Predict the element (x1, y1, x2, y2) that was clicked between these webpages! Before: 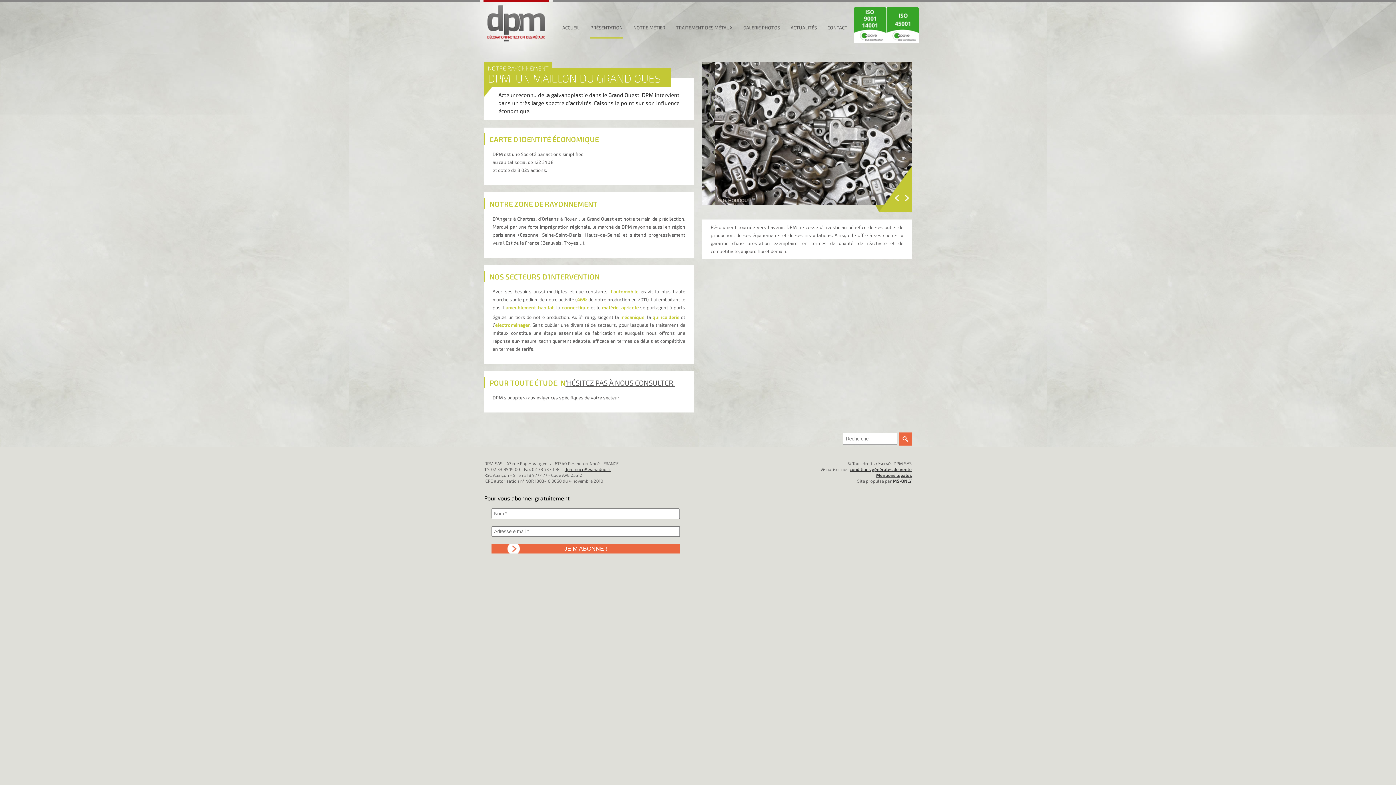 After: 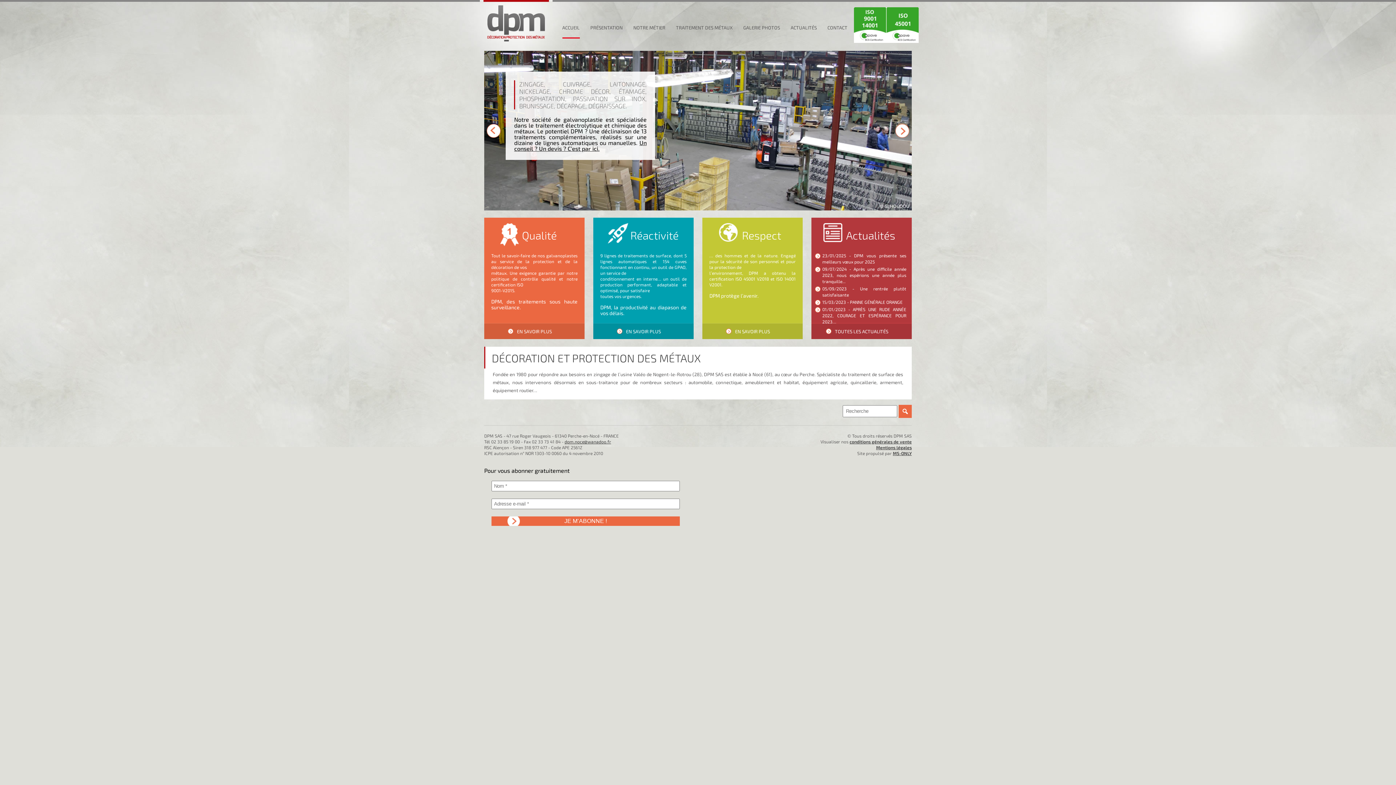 Action: label: ACCUEIL bbox: (562, 18, 579, 37)